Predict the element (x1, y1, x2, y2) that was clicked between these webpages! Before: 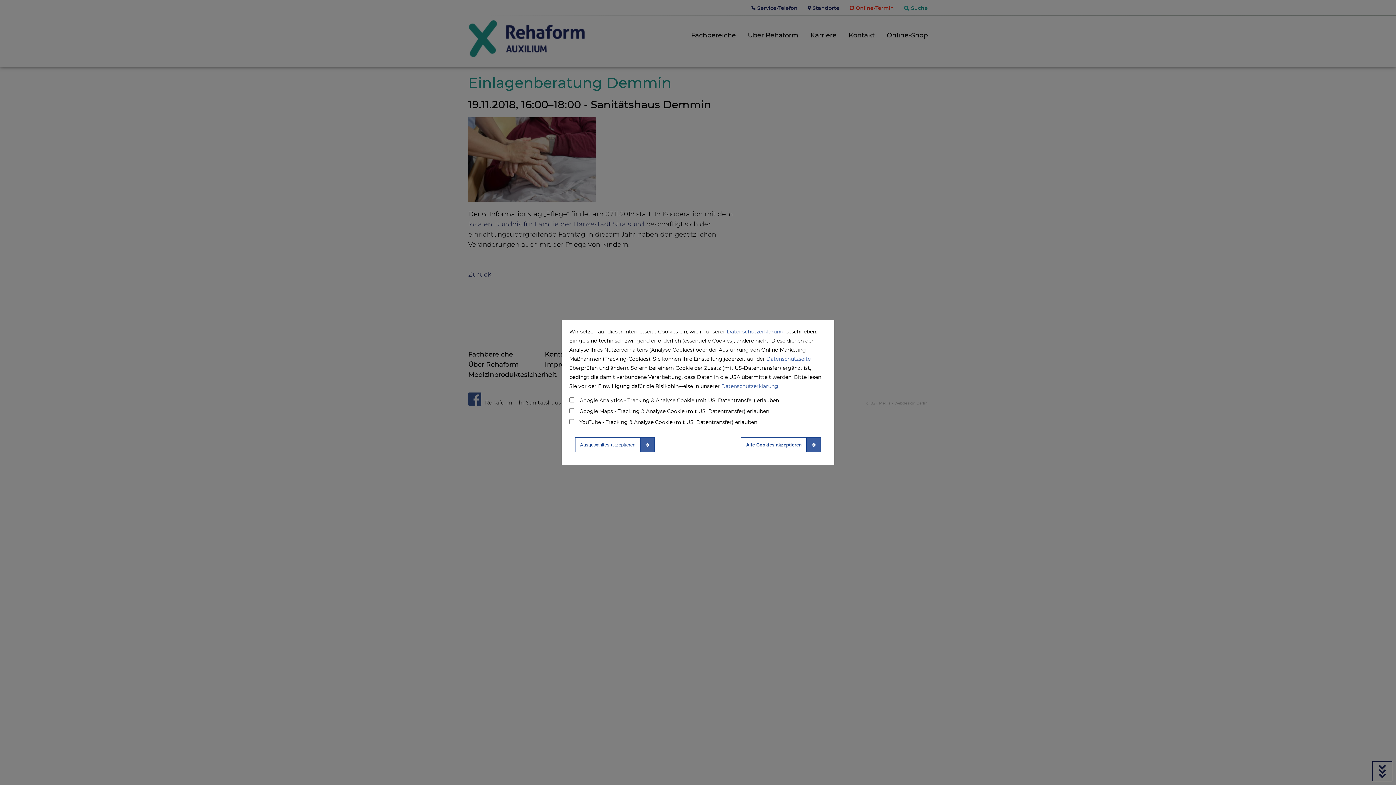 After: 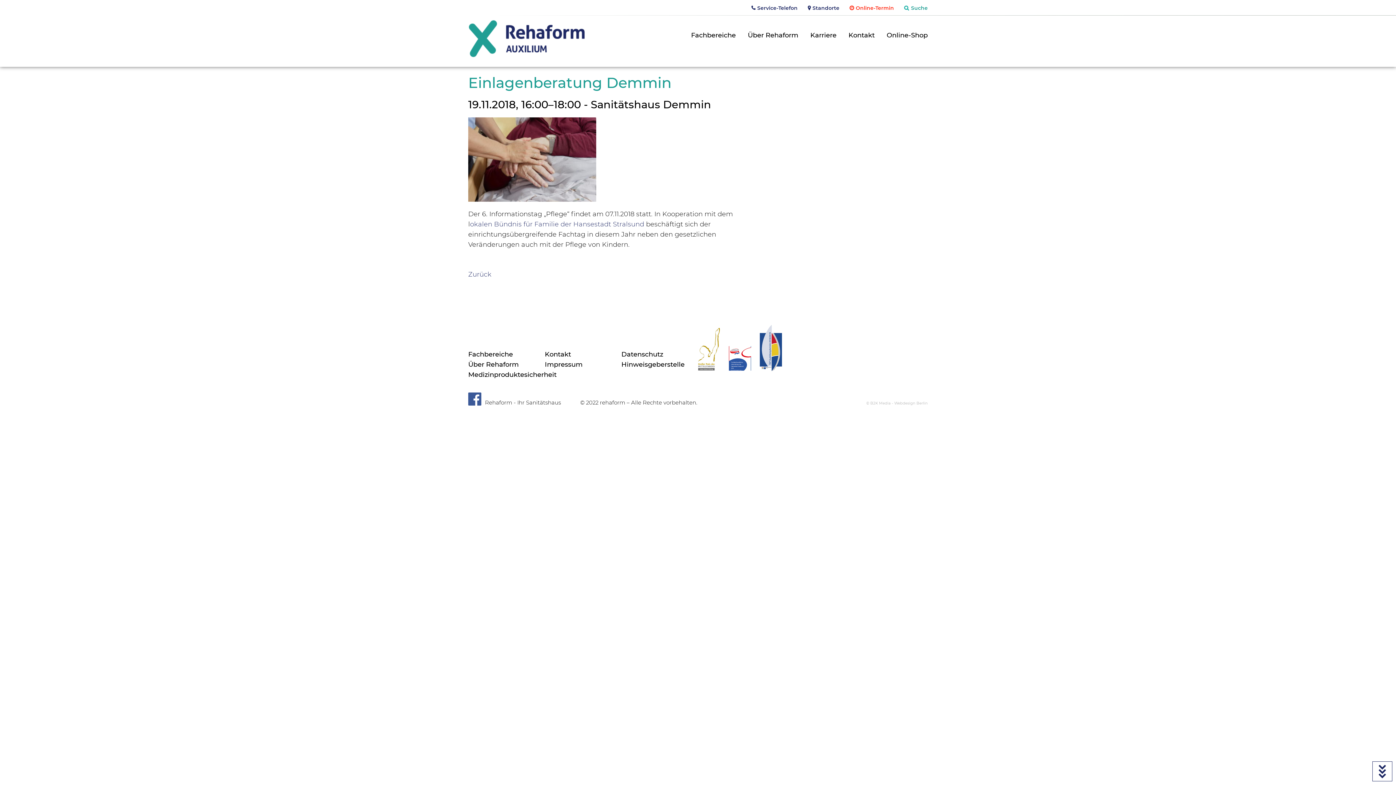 Action: label: Alle Cookies akzeptieren bbox: (735, 434, 826, 455)